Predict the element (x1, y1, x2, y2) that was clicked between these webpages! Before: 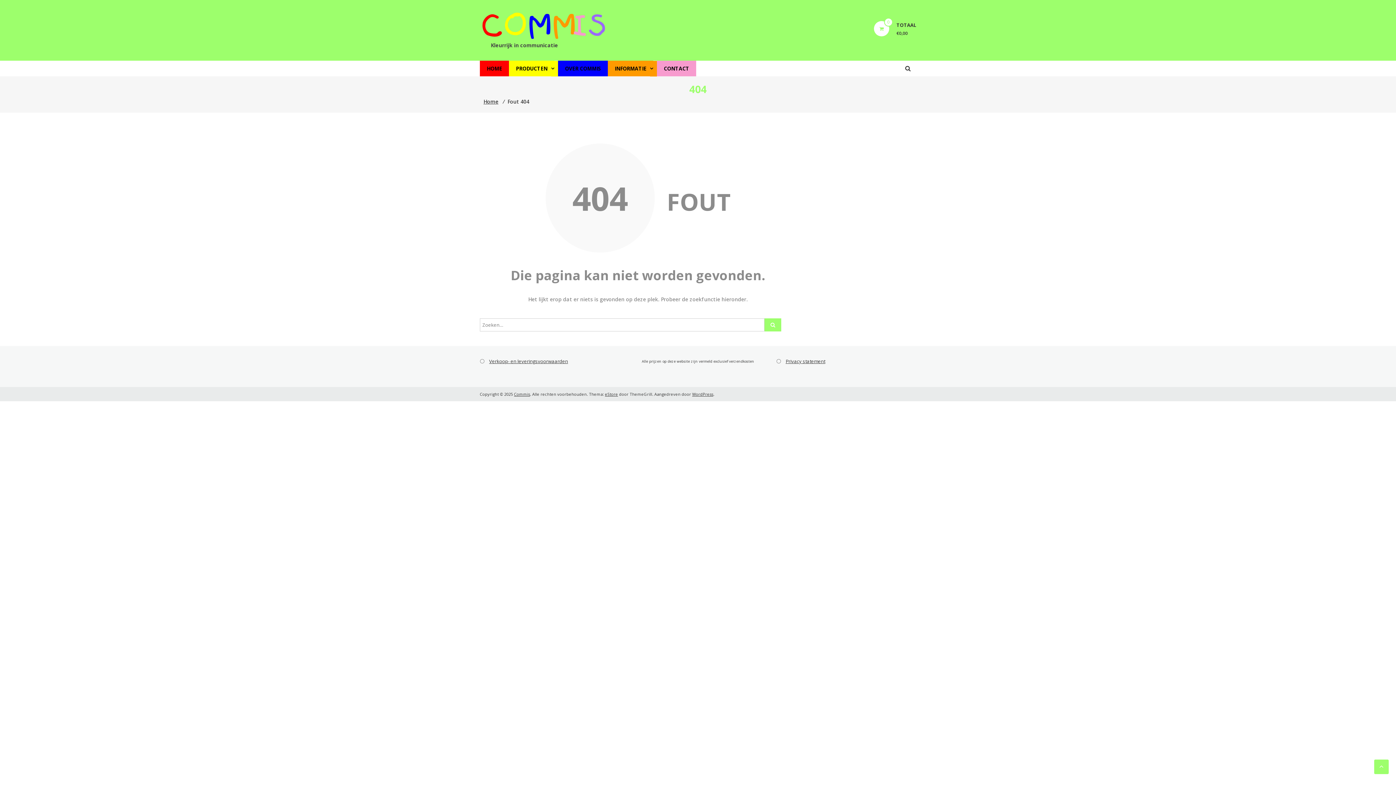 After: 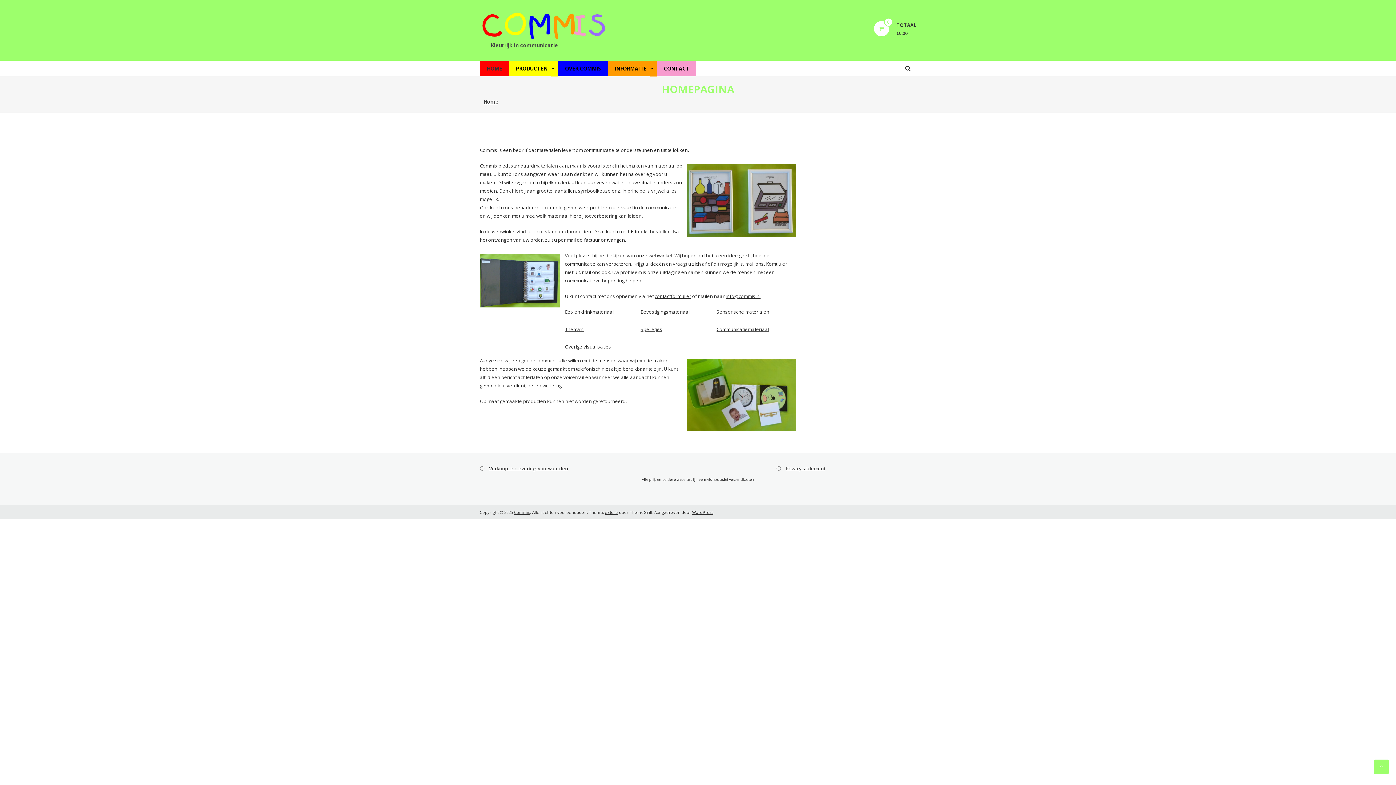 Action: bbox: (480, 10, 607, 40)